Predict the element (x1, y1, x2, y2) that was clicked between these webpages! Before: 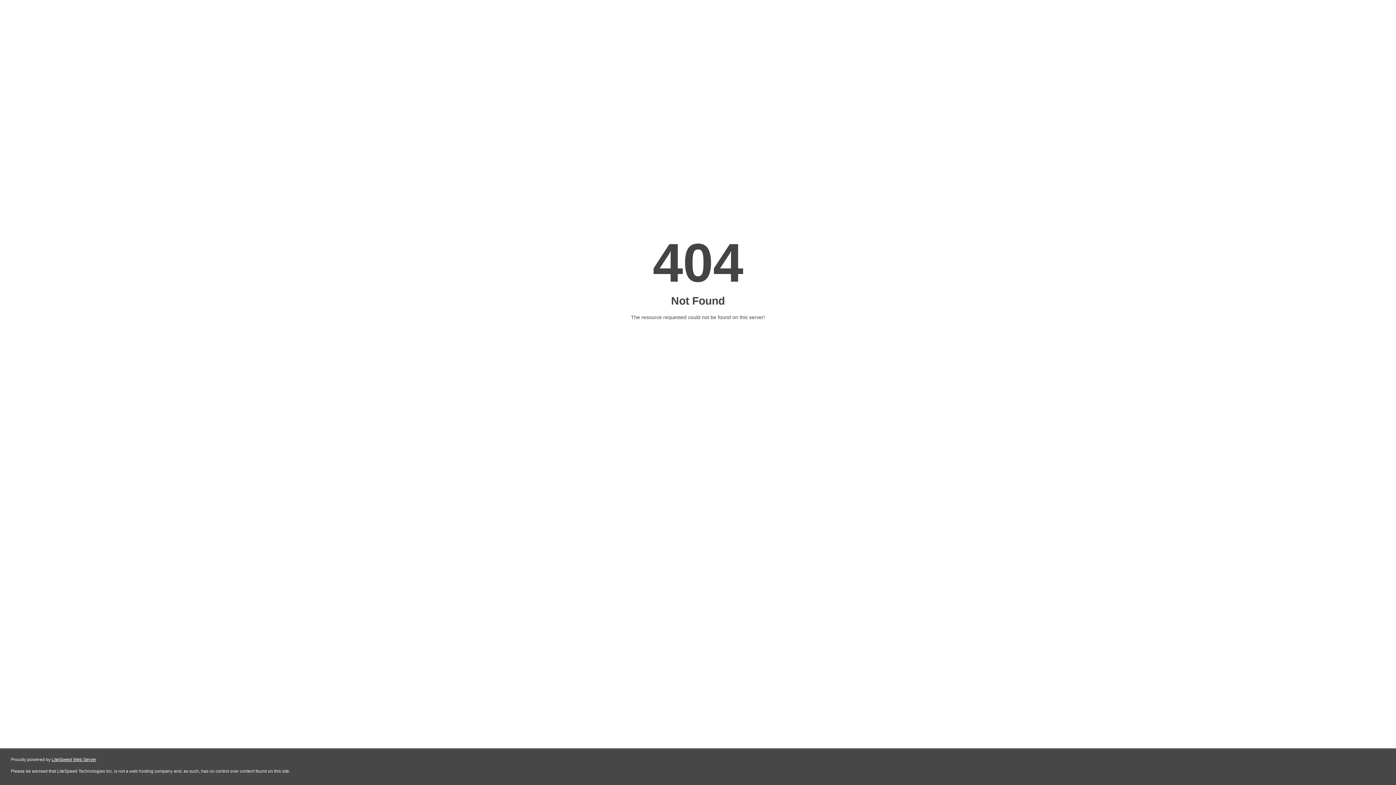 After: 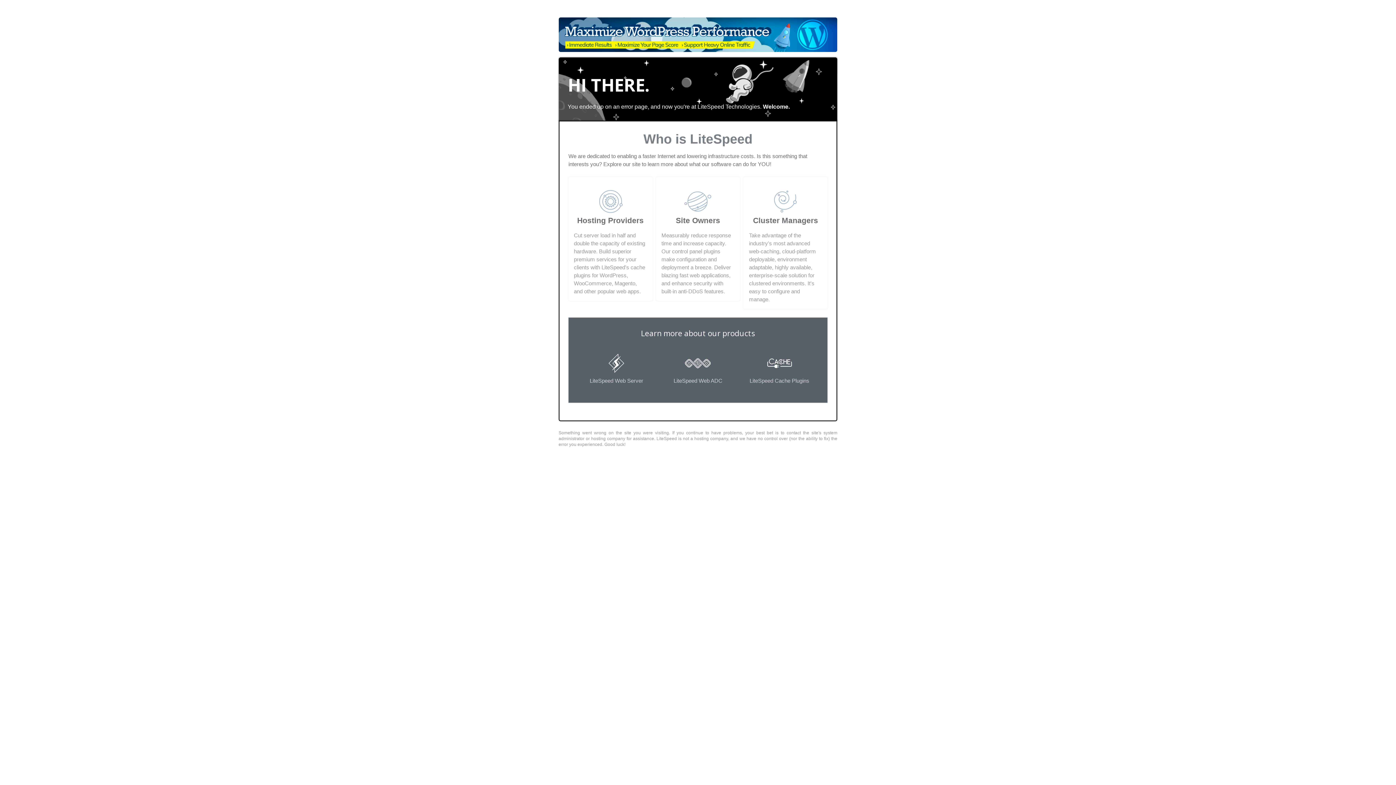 Action: bbox: (51, 757, 96, 762) label: LiteSpeed Web Server